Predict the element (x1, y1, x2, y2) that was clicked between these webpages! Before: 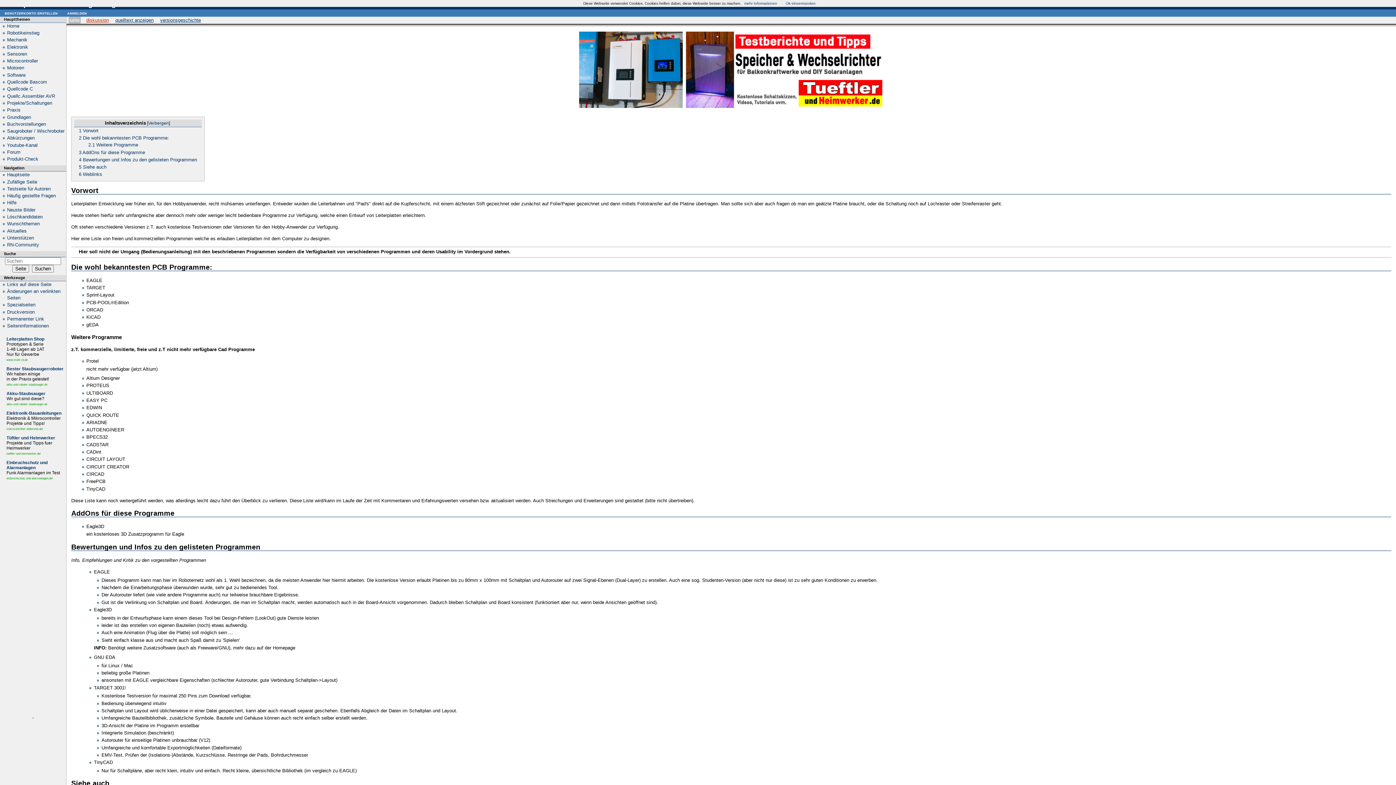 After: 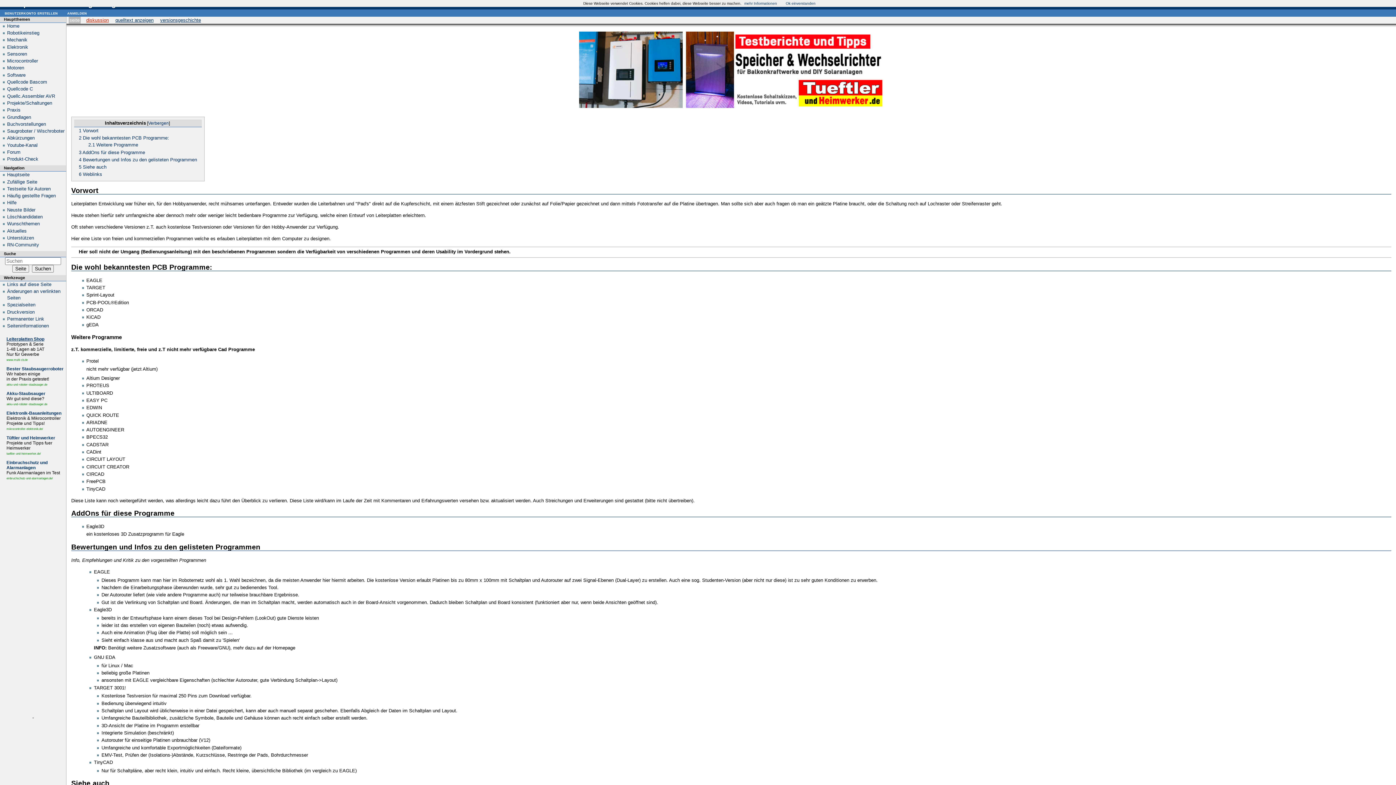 Action: label: Leiterplatten Shop bbox: (6, 336, 44, 341)